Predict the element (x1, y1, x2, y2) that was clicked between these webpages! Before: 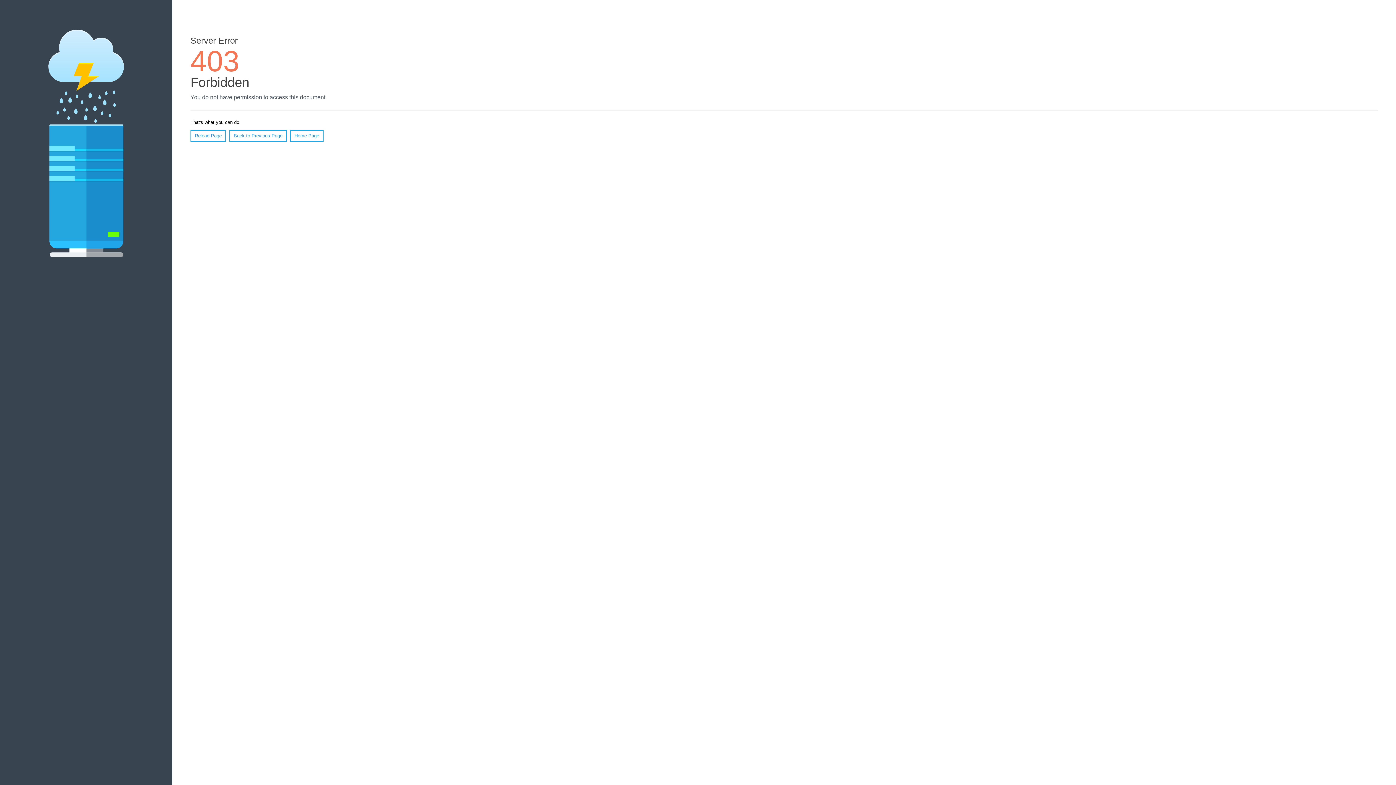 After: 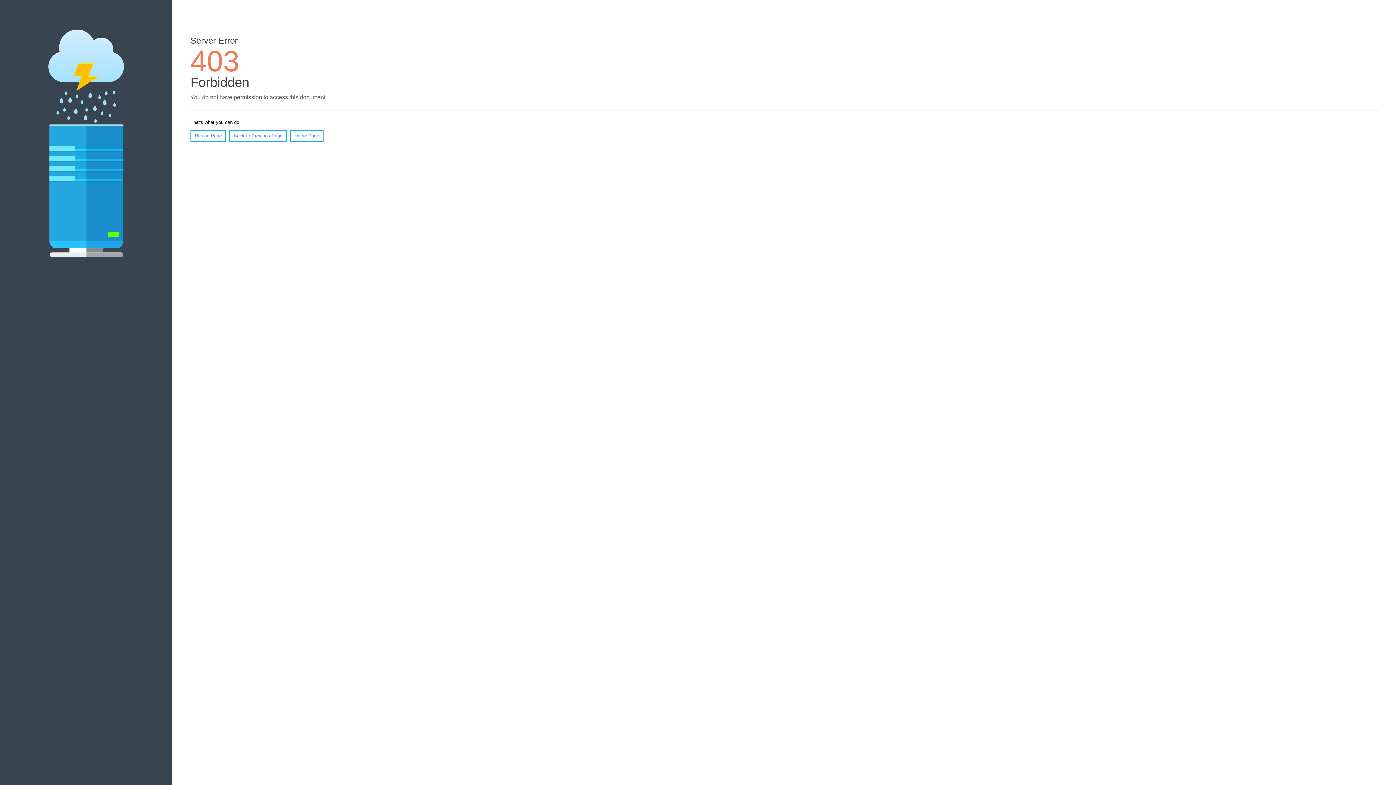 Action: bbox: (190, 130, 226, 141) label: Reload Page